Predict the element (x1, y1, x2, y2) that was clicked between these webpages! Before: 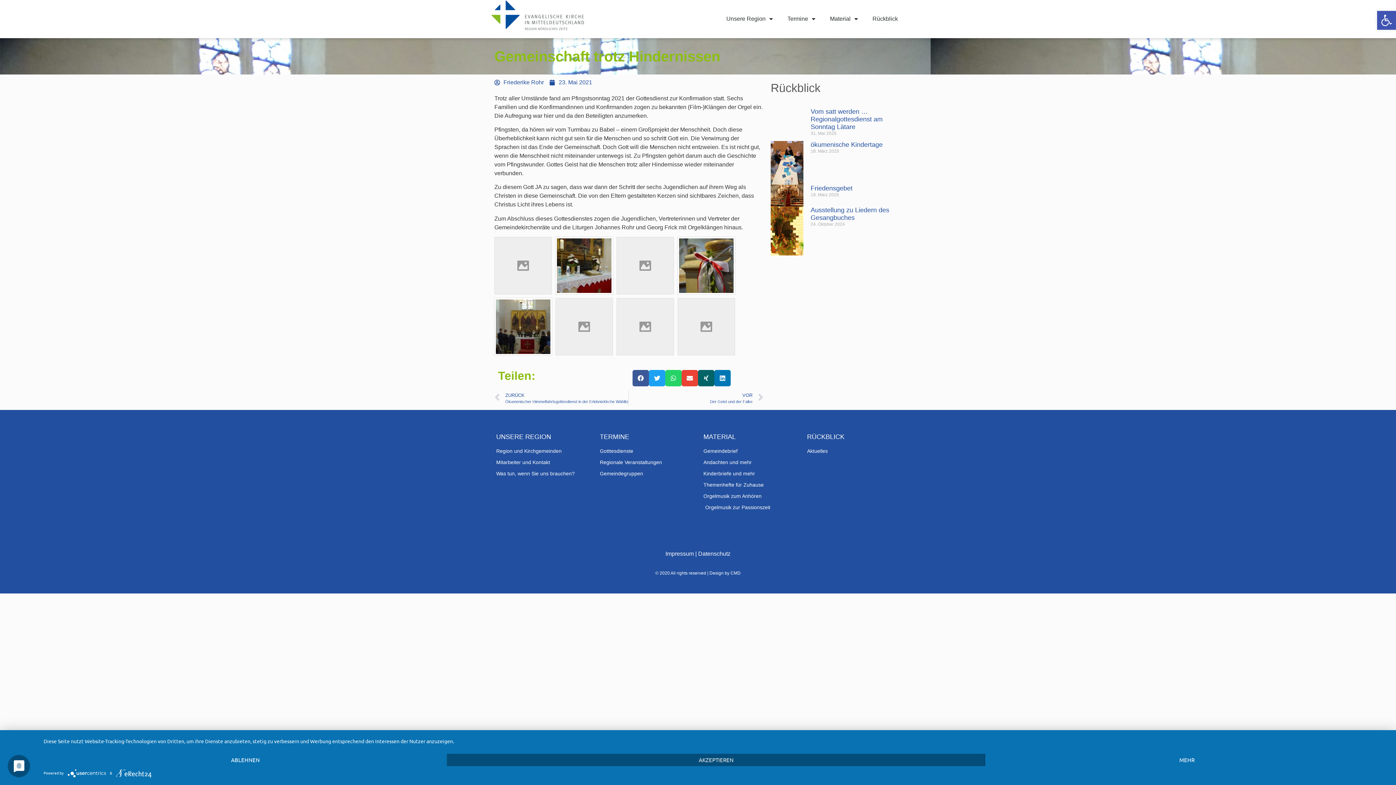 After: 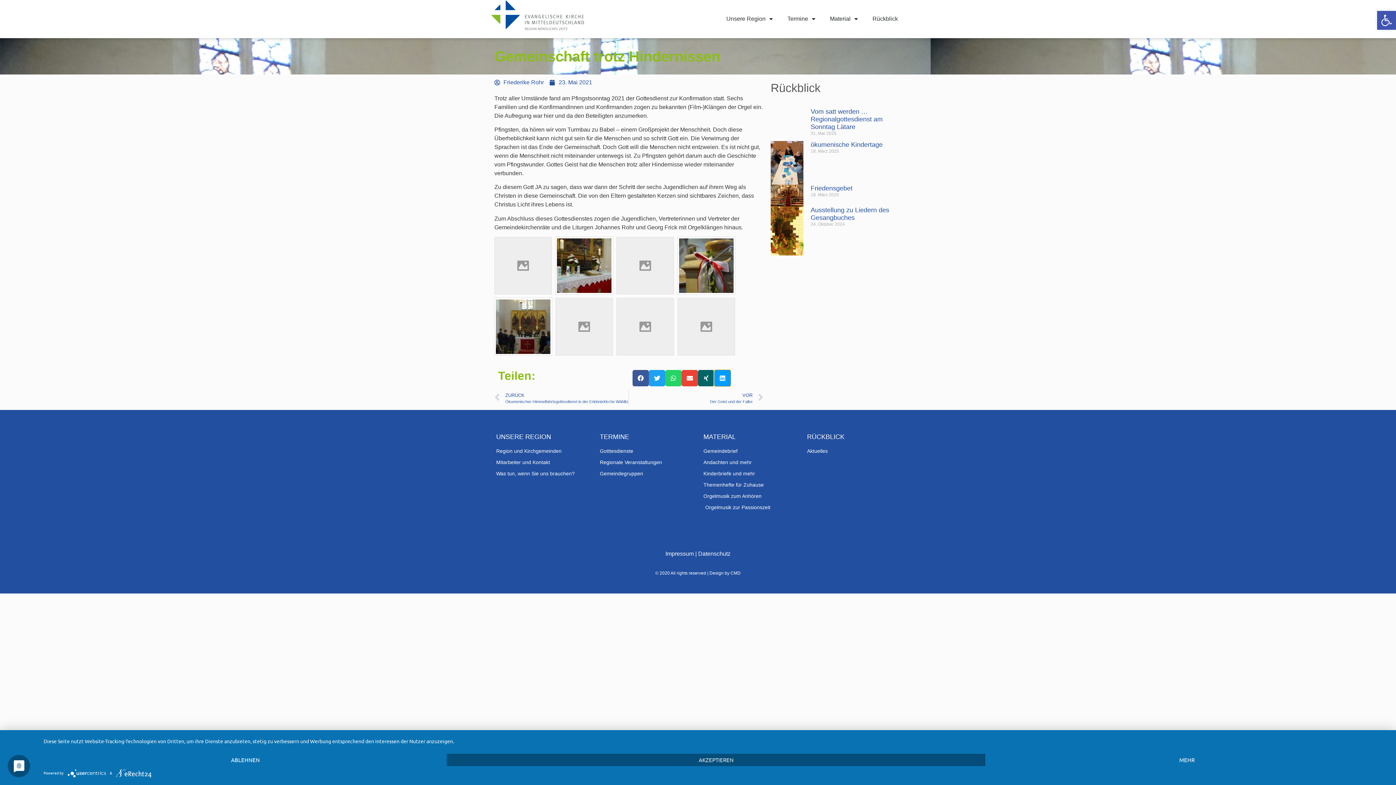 Action: bbox: (714, 370, 730, 386) label: Share on linkedin